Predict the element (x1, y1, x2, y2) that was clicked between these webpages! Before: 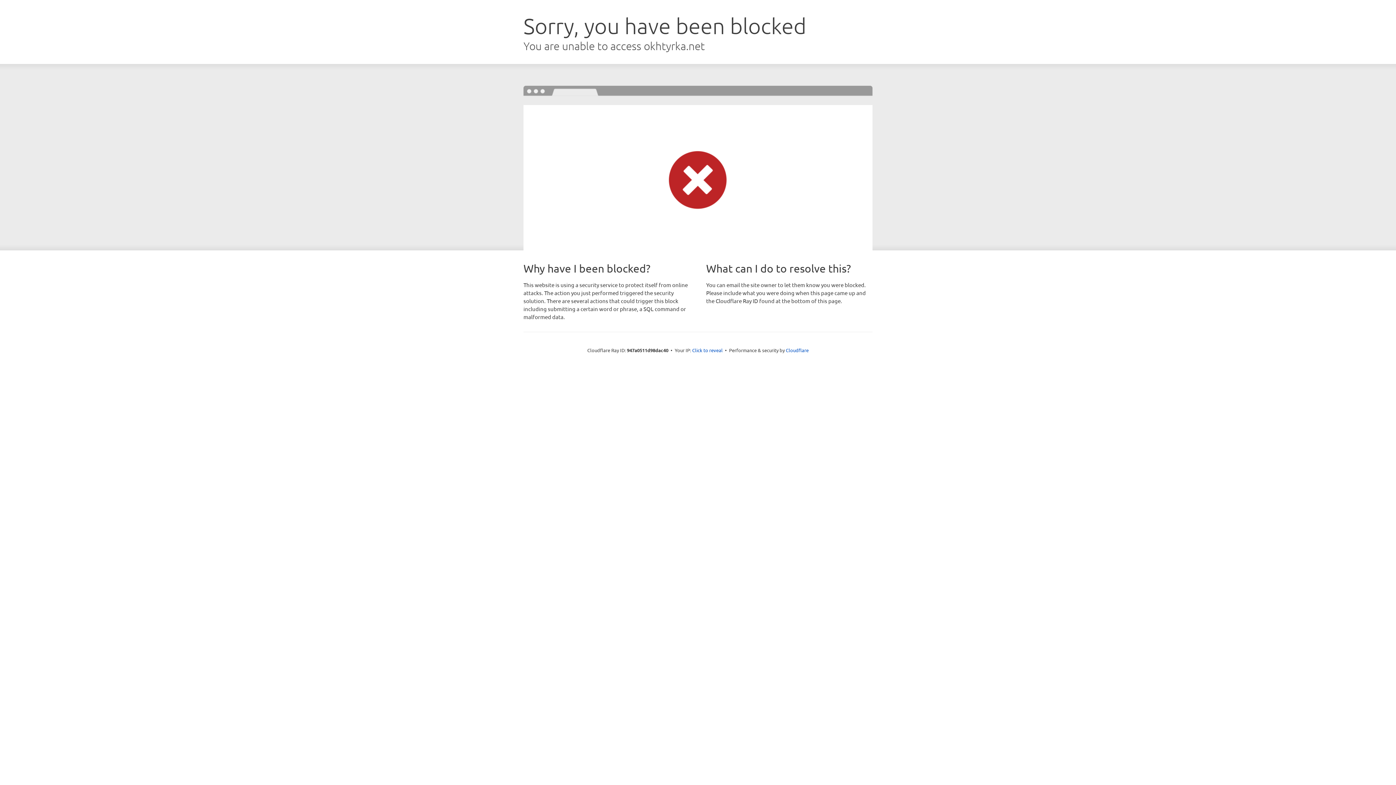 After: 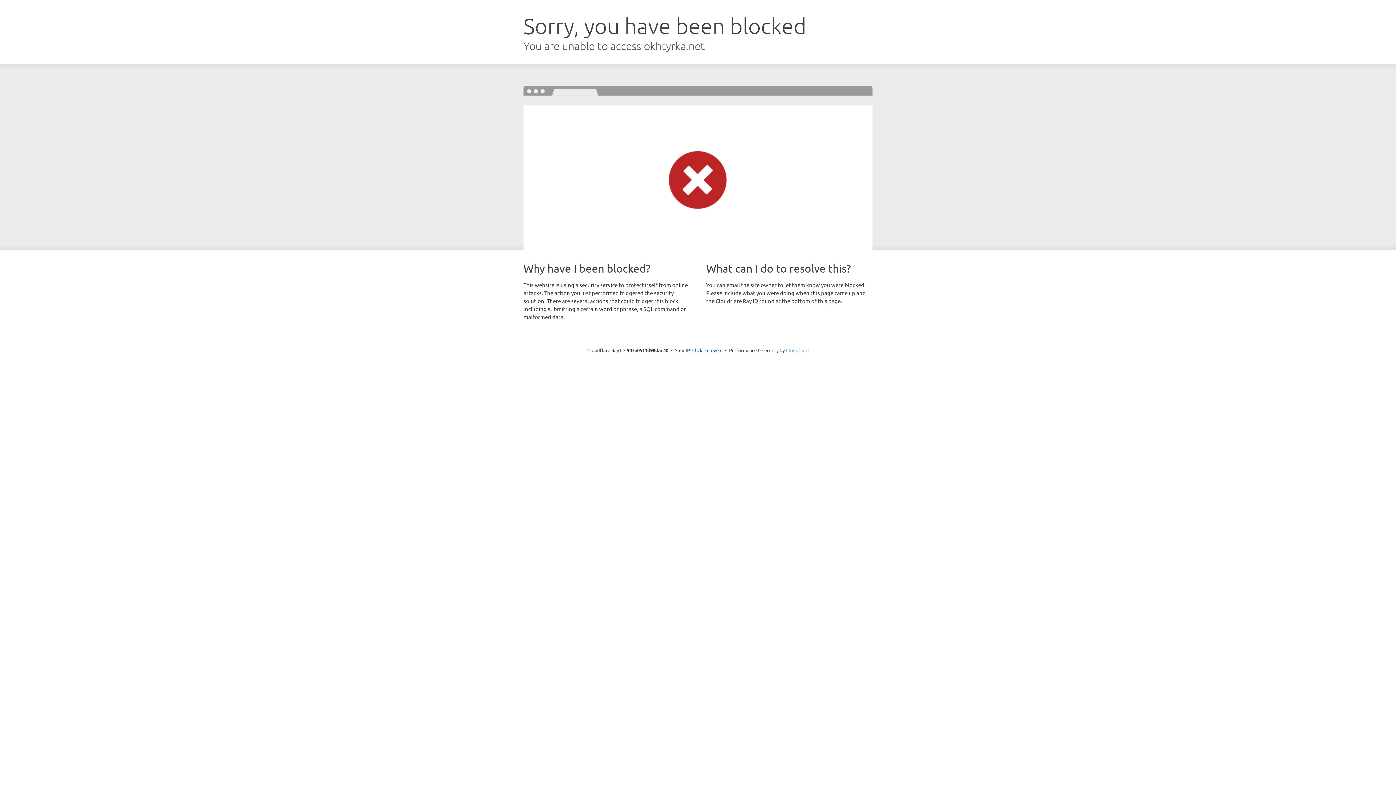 Action: label: Cloudflare bbox: (786, 347, 808, 353)